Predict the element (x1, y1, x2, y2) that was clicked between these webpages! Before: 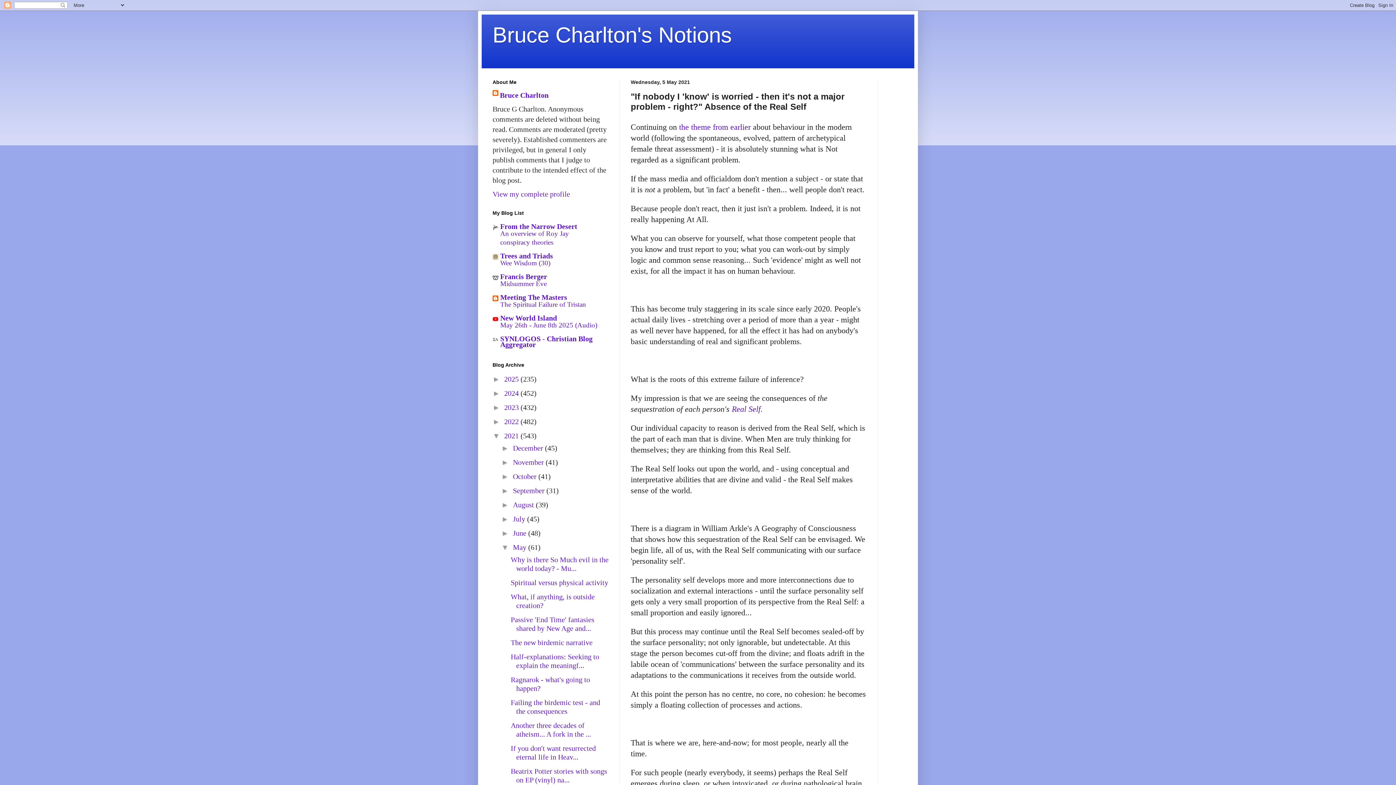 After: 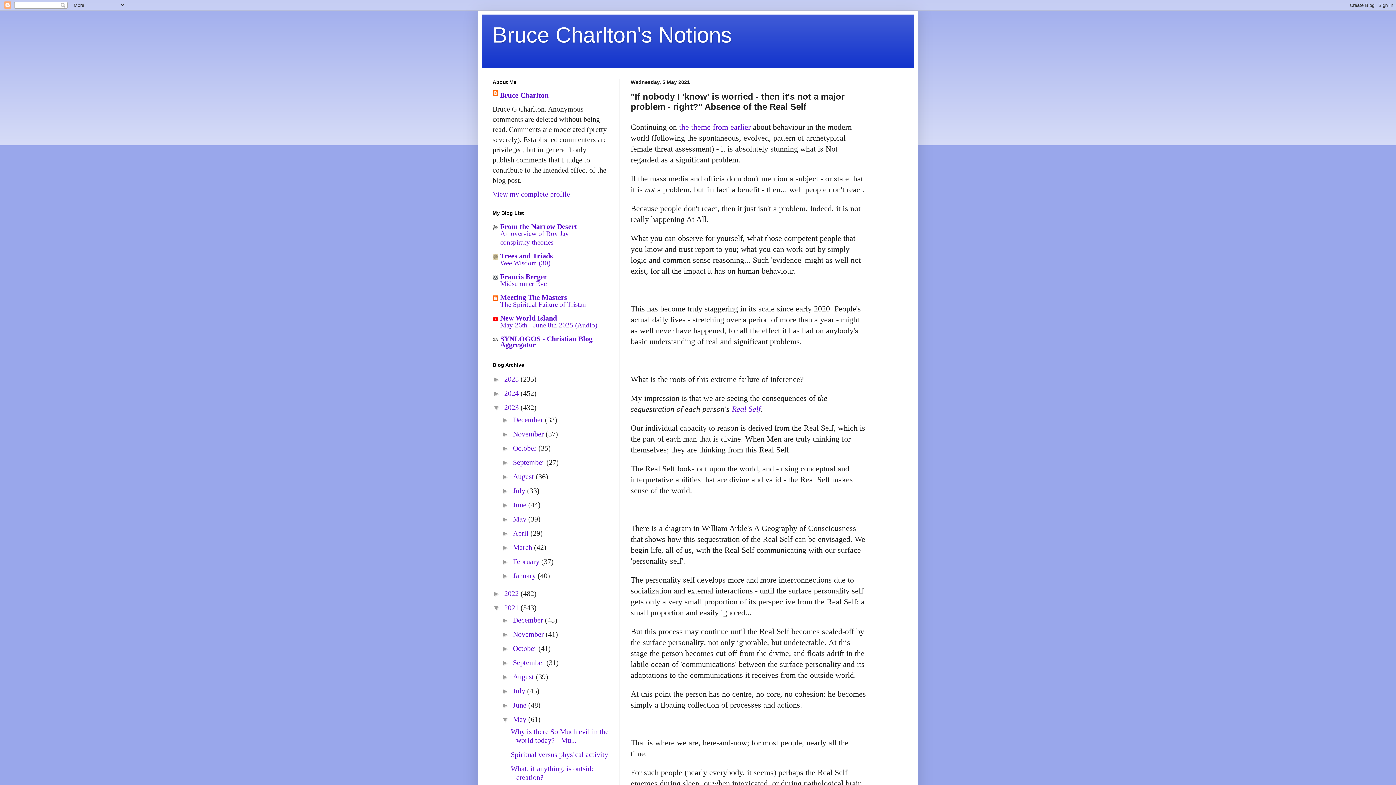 Action: label: ►   bbox: (492, 403, 504, 411)